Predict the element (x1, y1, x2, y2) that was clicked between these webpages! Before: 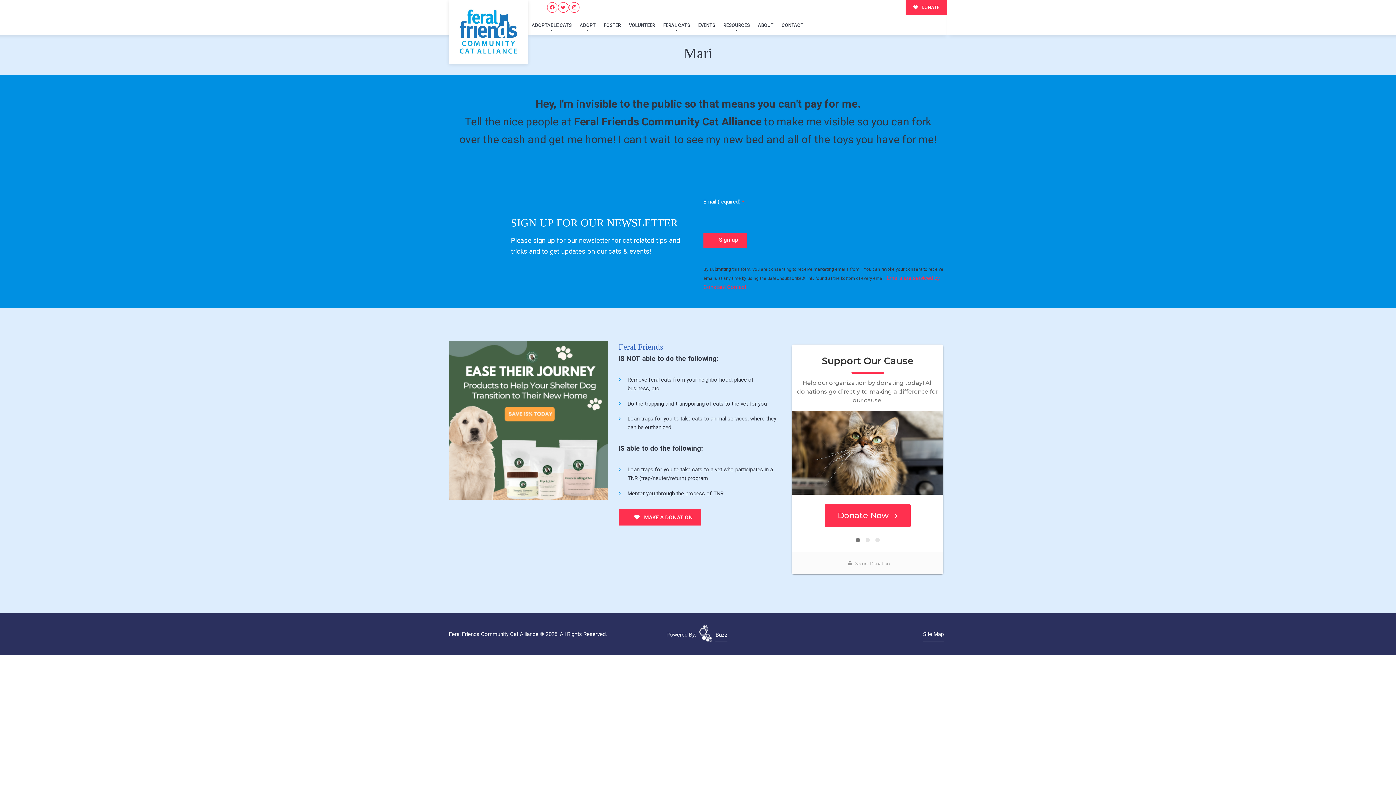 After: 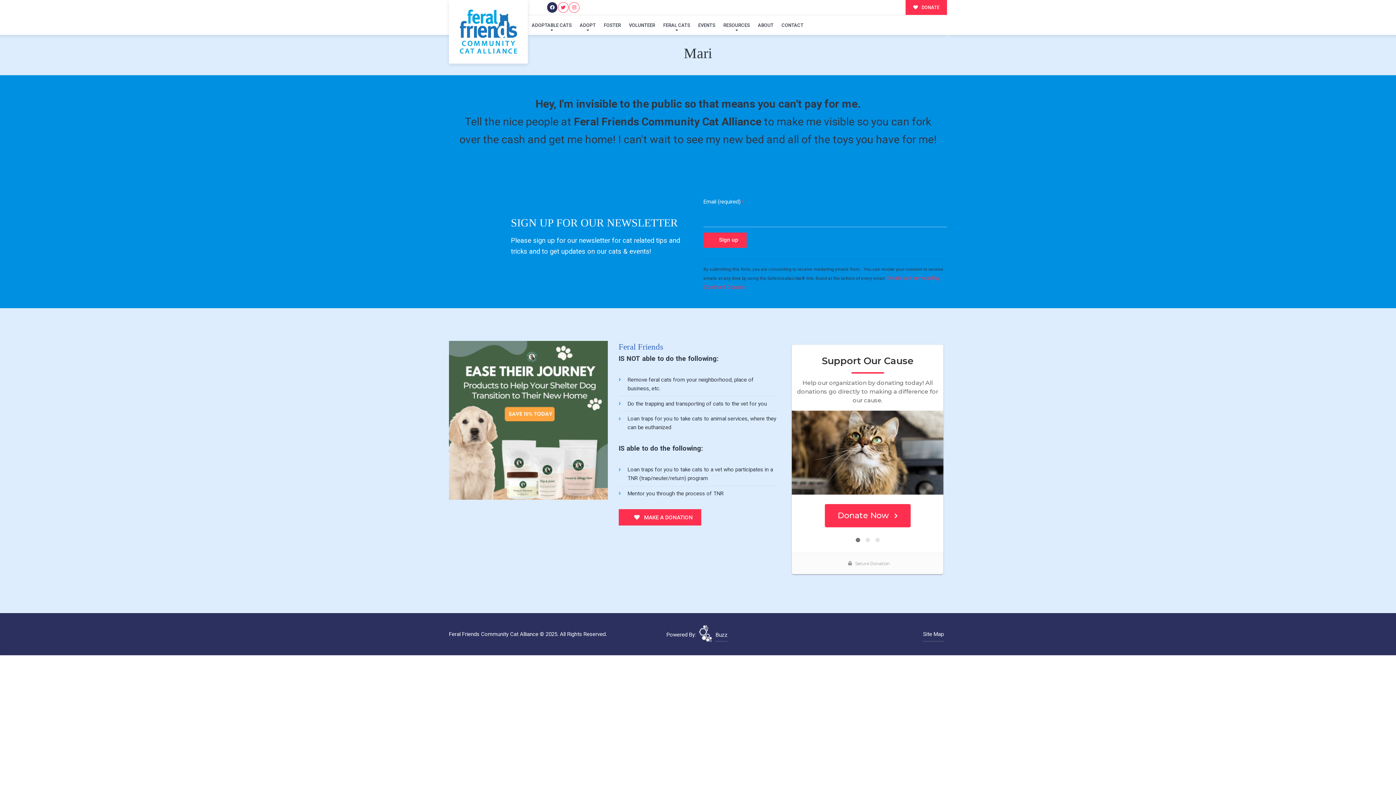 Action: bbox: (547, 2, 557, 12)